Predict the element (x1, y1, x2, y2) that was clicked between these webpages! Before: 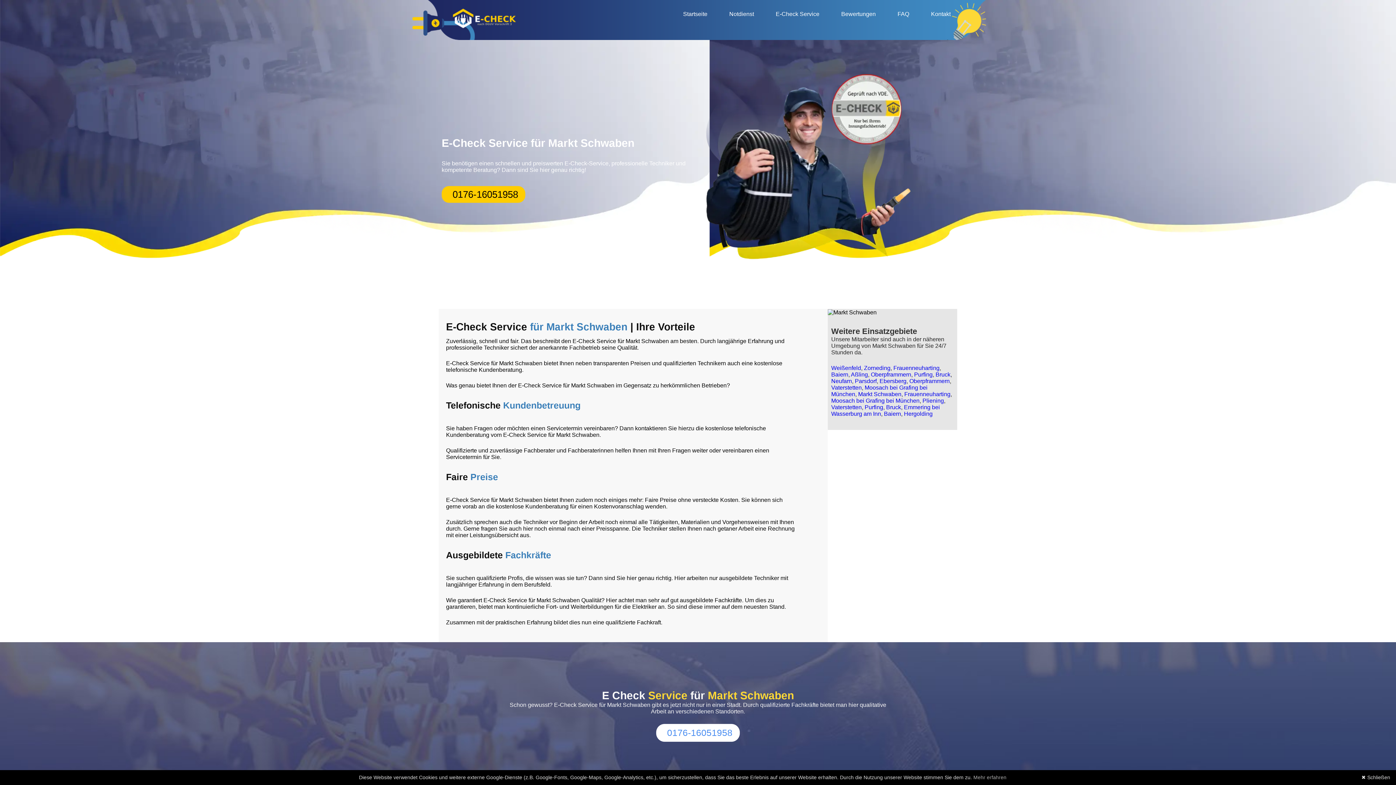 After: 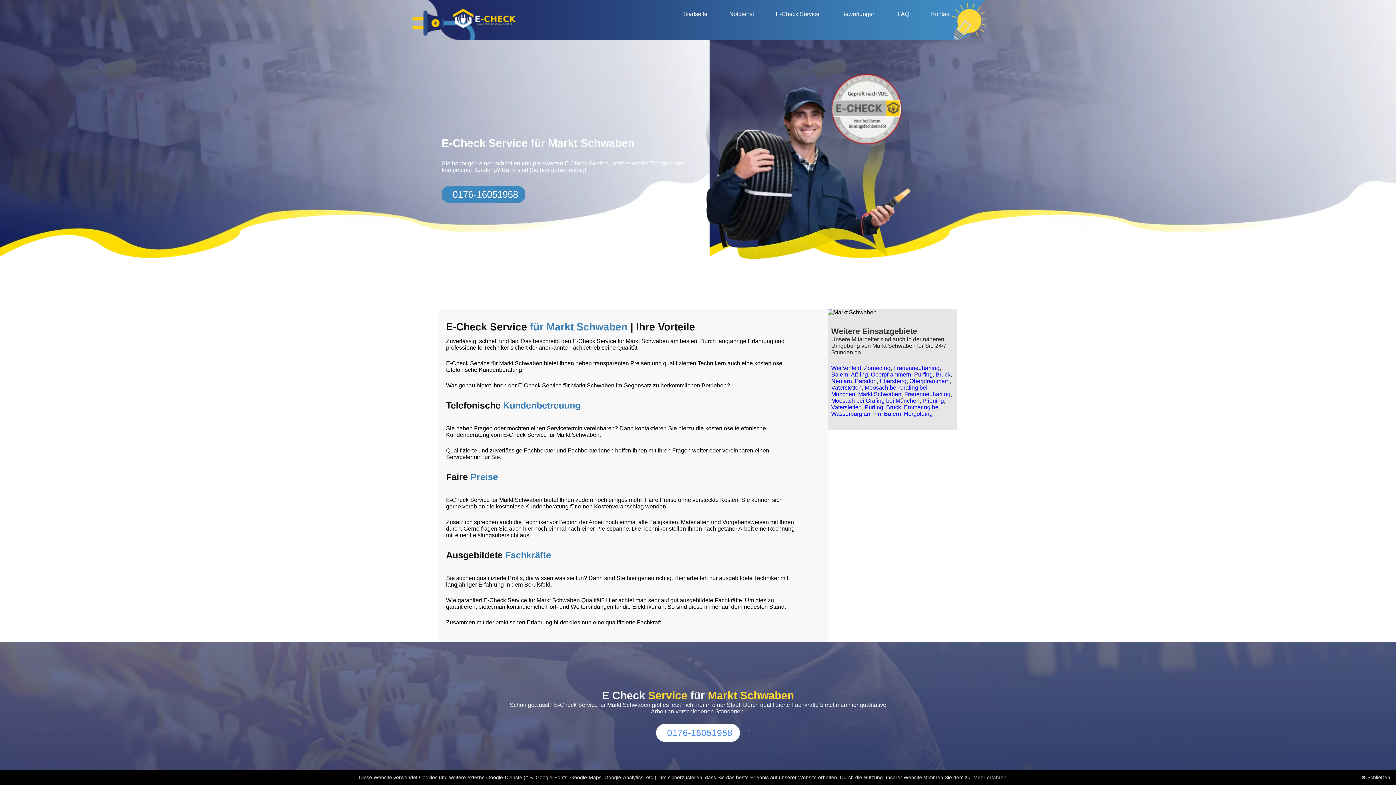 Action: label: 0176-16051958 bbox: (441, 186, 525, 202)